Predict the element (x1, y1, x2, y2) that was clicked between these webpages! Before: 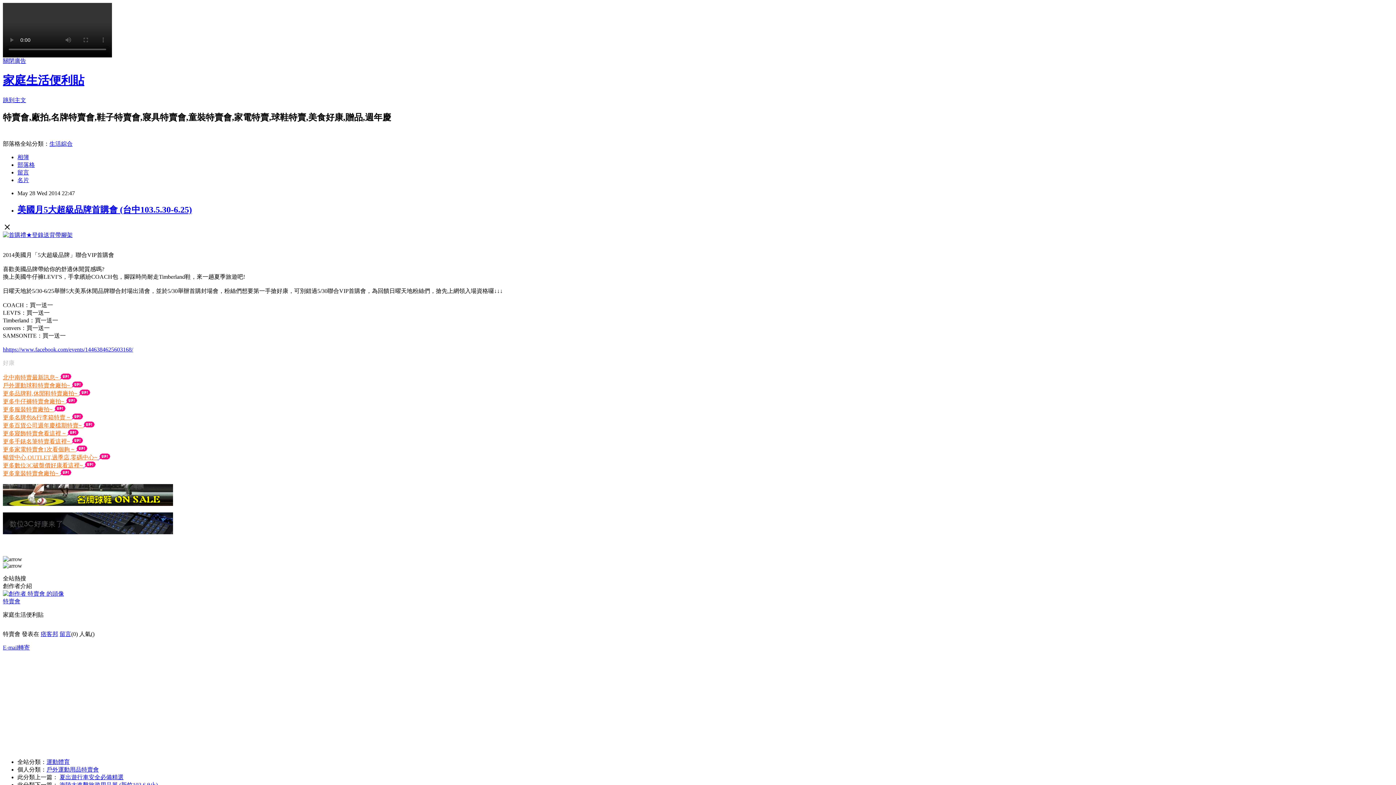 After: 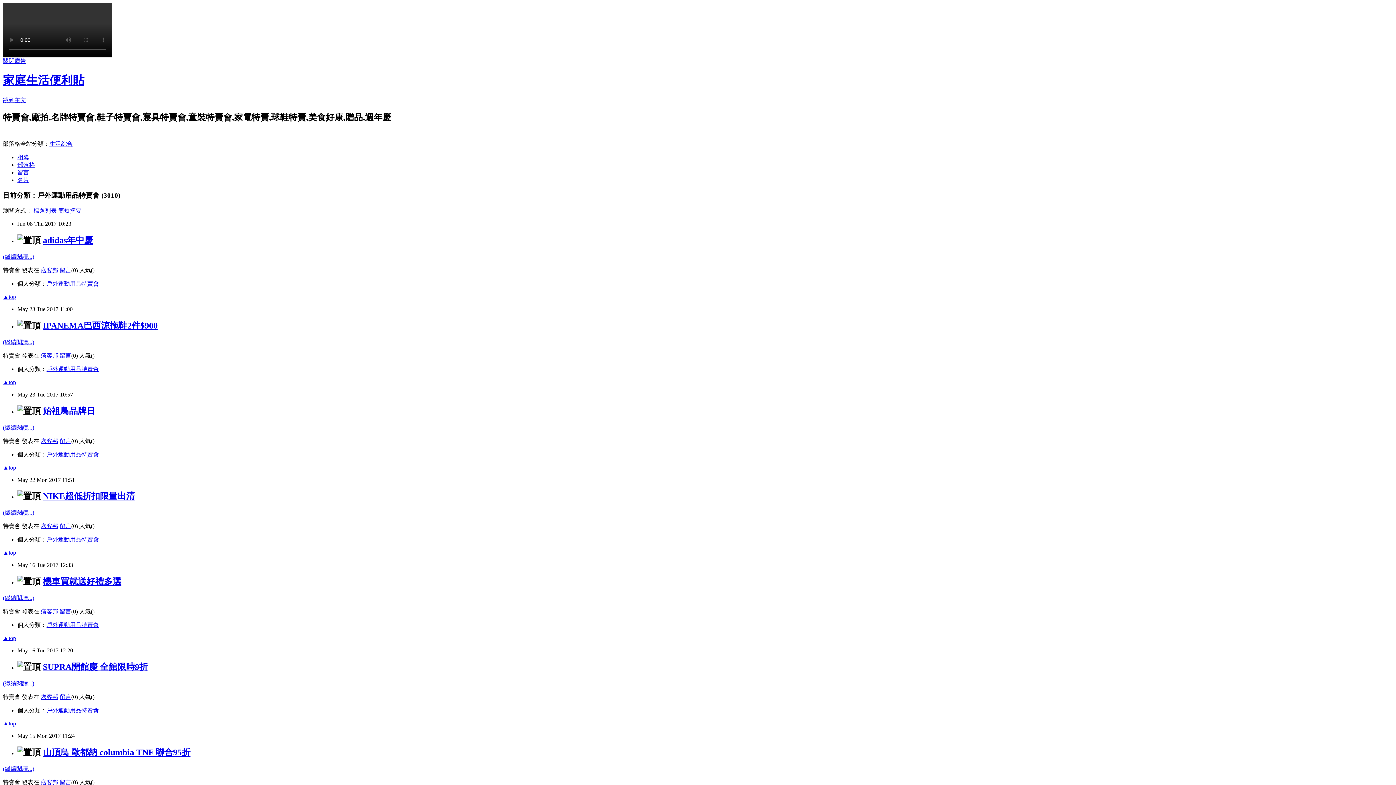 Action: bbox: (2, 382, 71, 388) label: 戶外運動球鞋特賣會廠拍~ 